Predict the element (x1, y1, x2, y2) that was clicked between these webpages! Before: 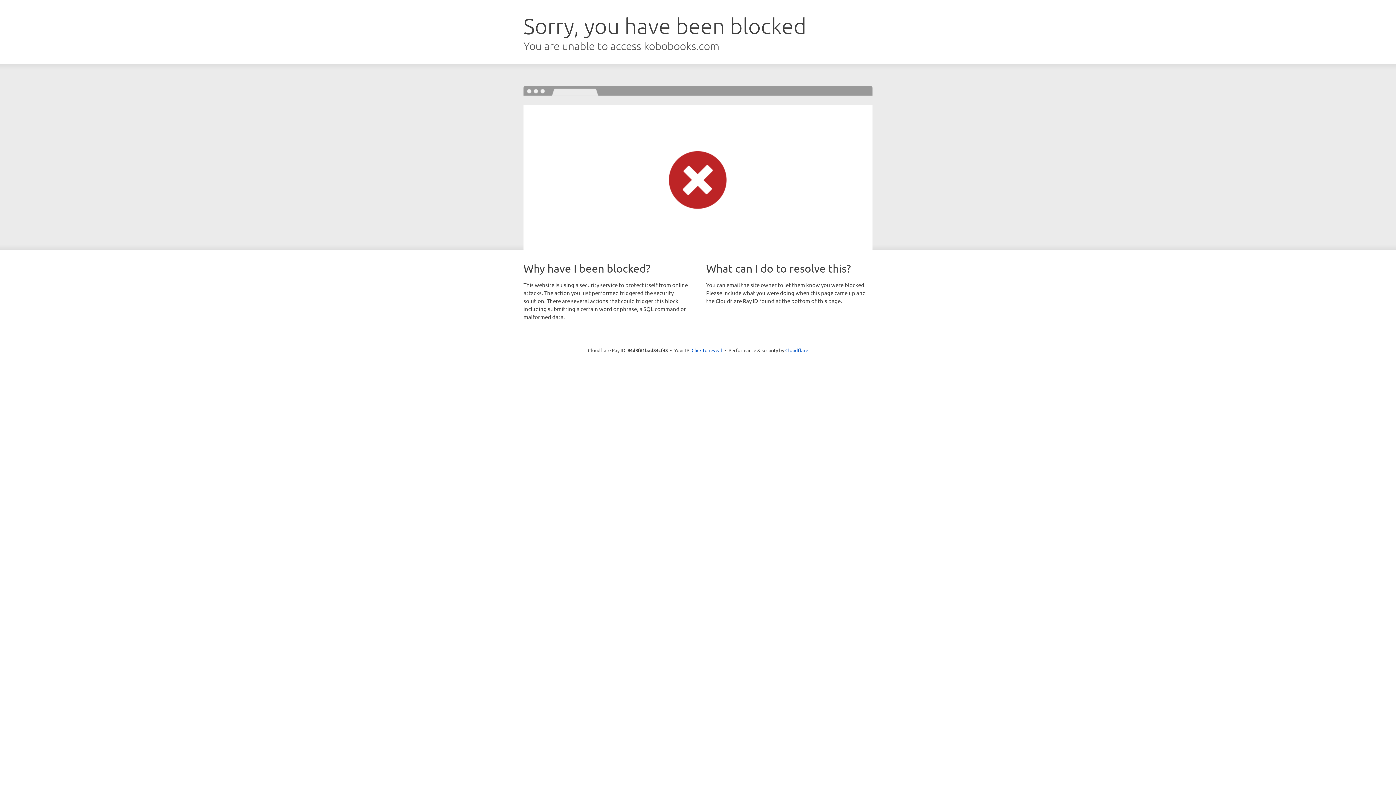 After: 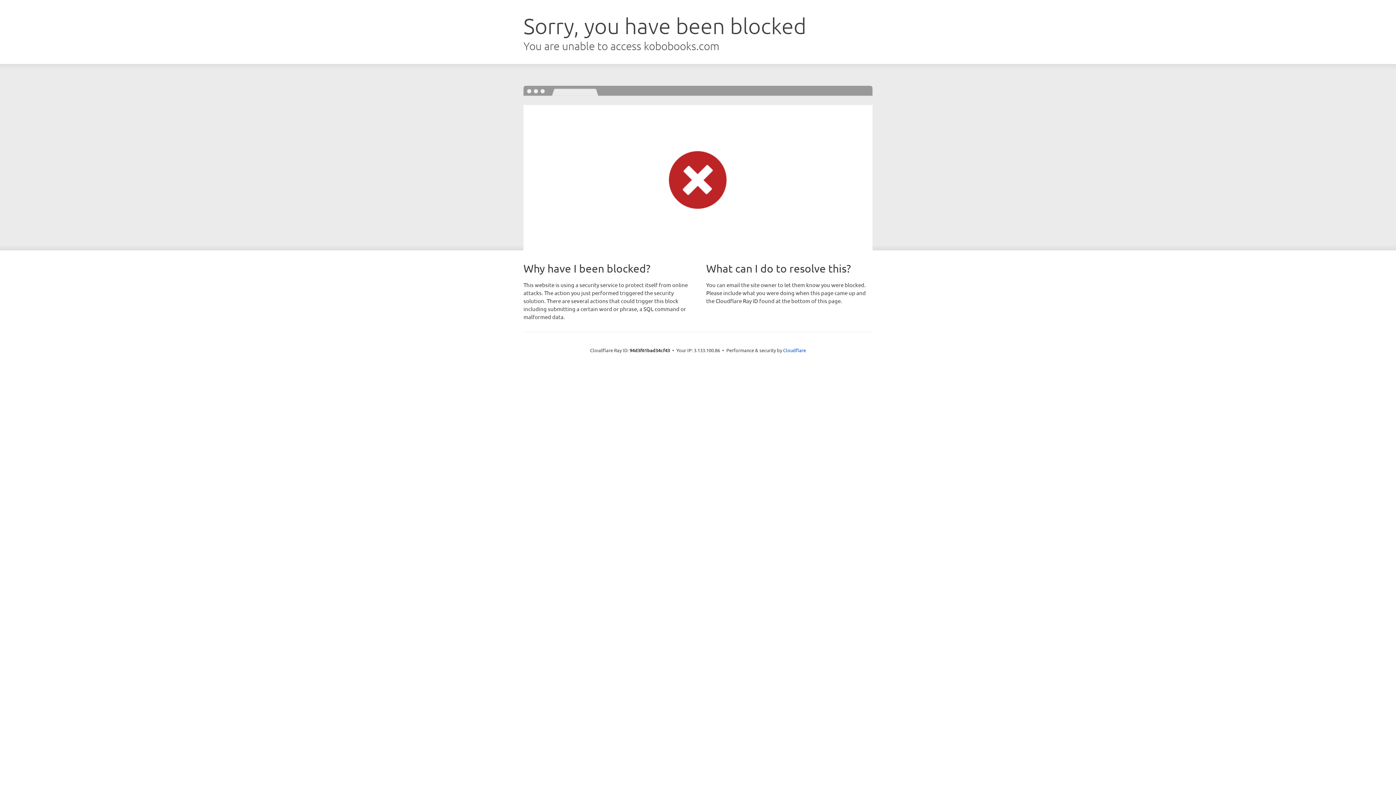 Action: bbox: (691, 346, 722, 353) label: Click to reveal